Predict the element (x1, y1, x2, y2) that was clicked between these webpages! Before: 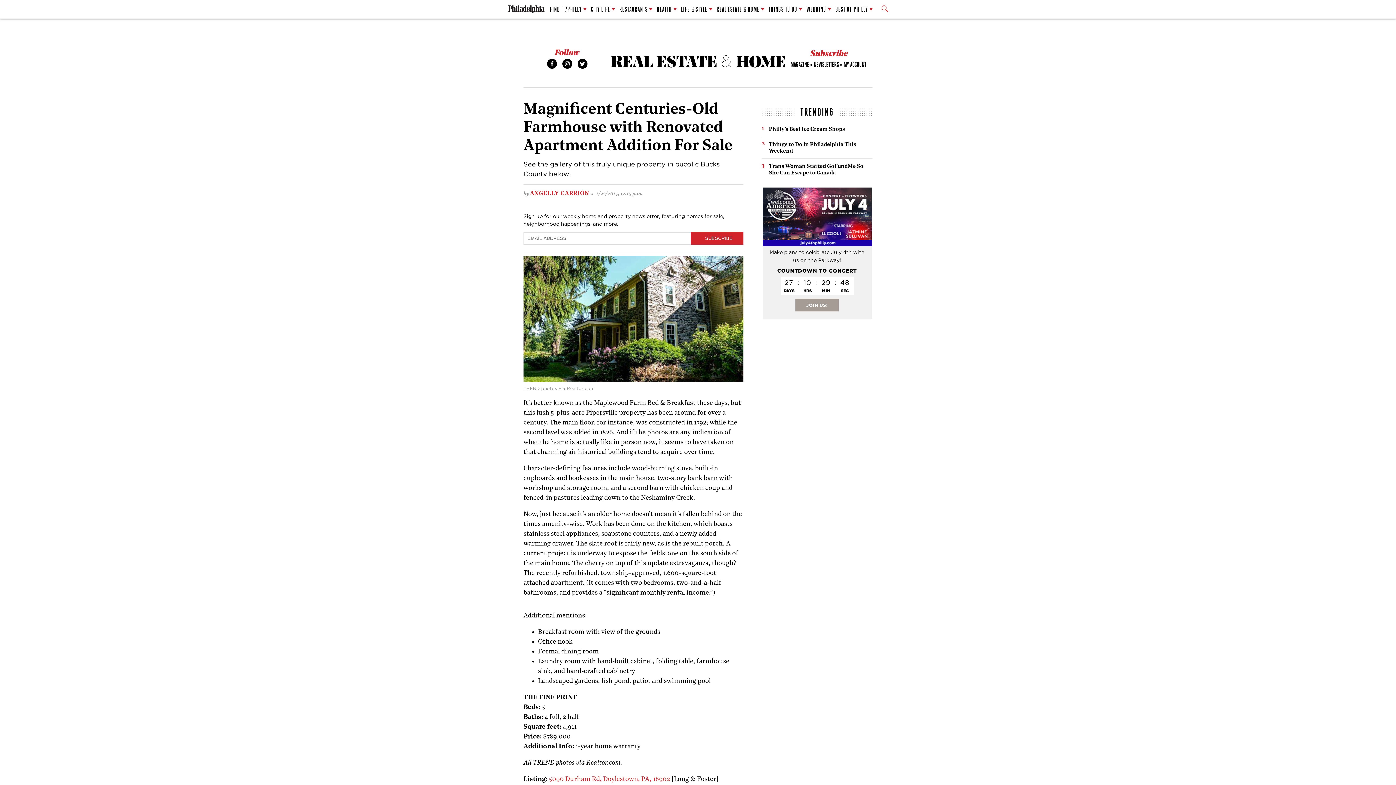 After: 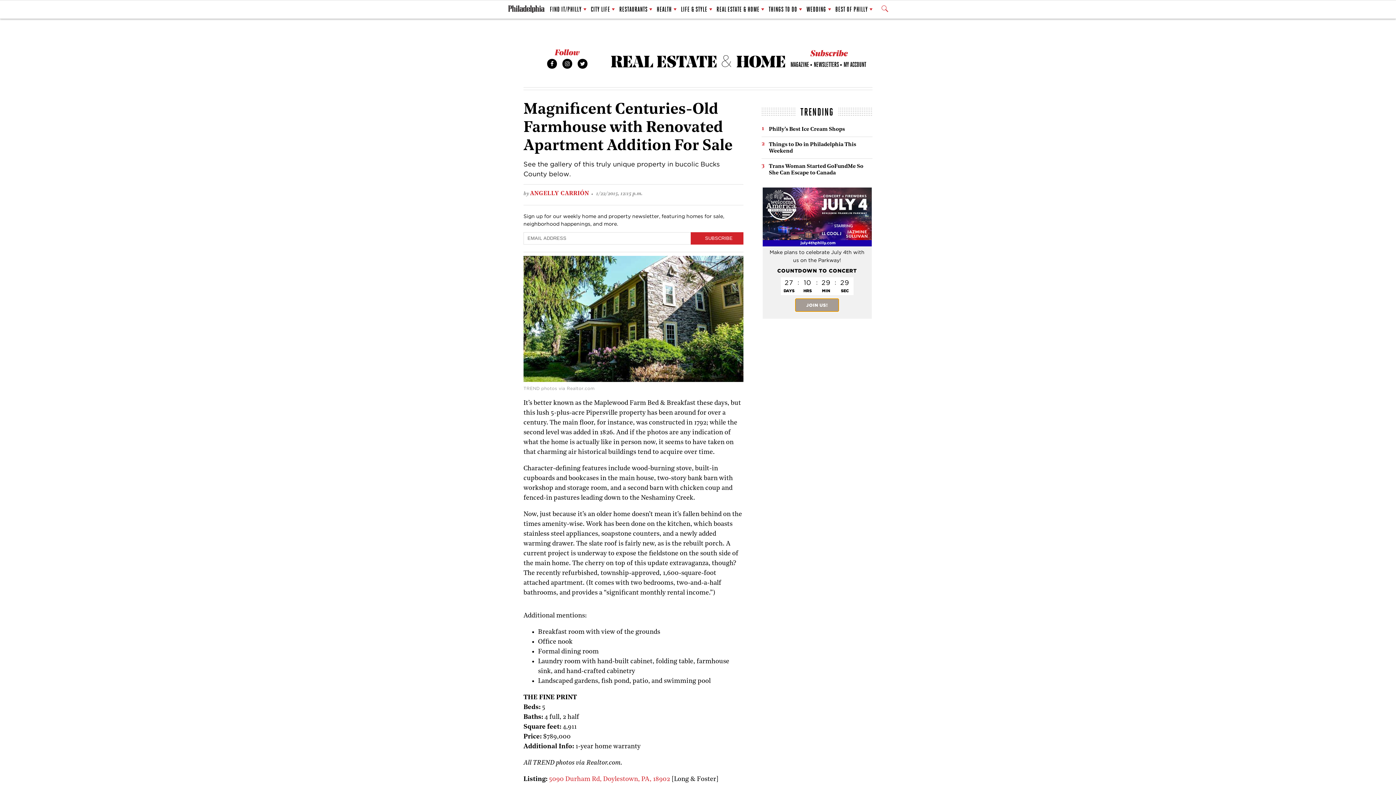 Action: bbox: (795, 301, 839, 308) label: JOIN US!